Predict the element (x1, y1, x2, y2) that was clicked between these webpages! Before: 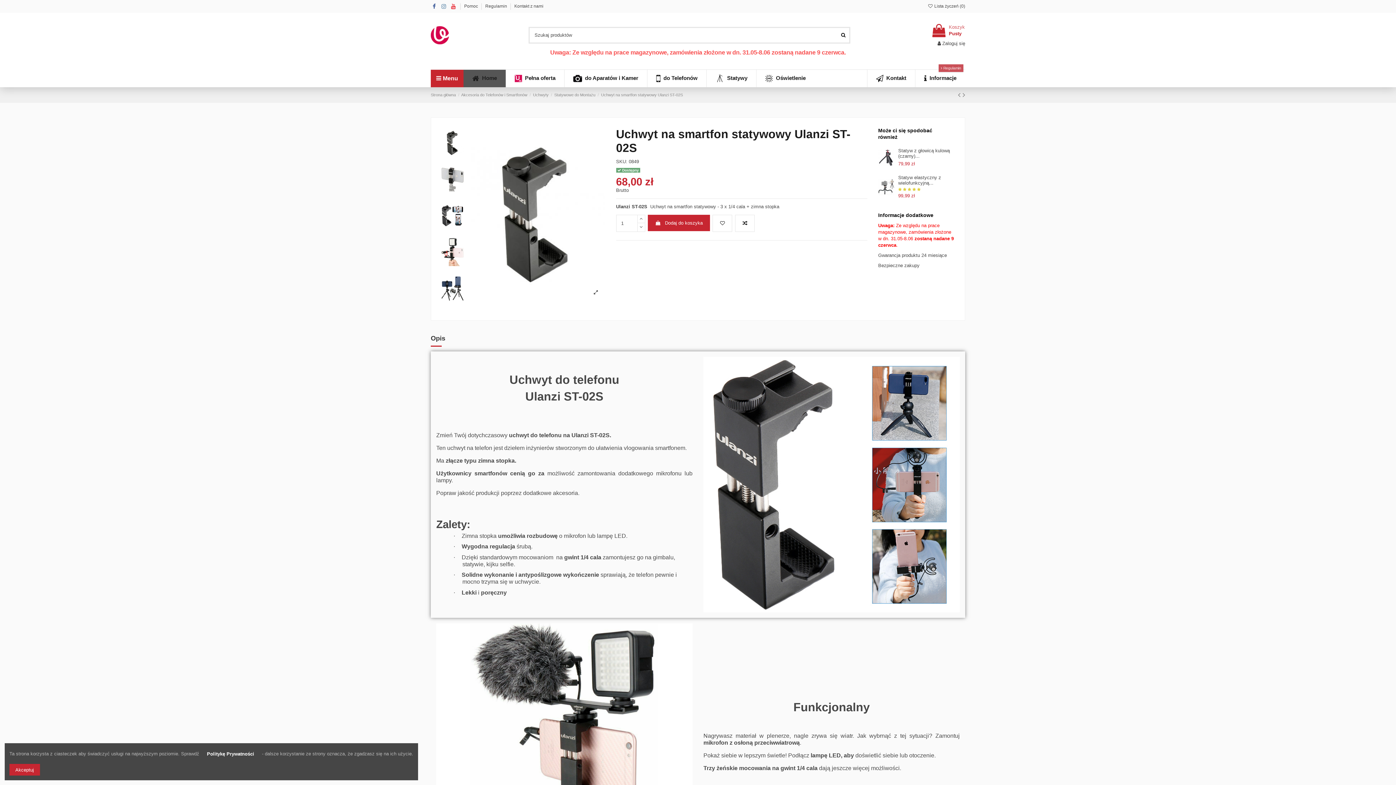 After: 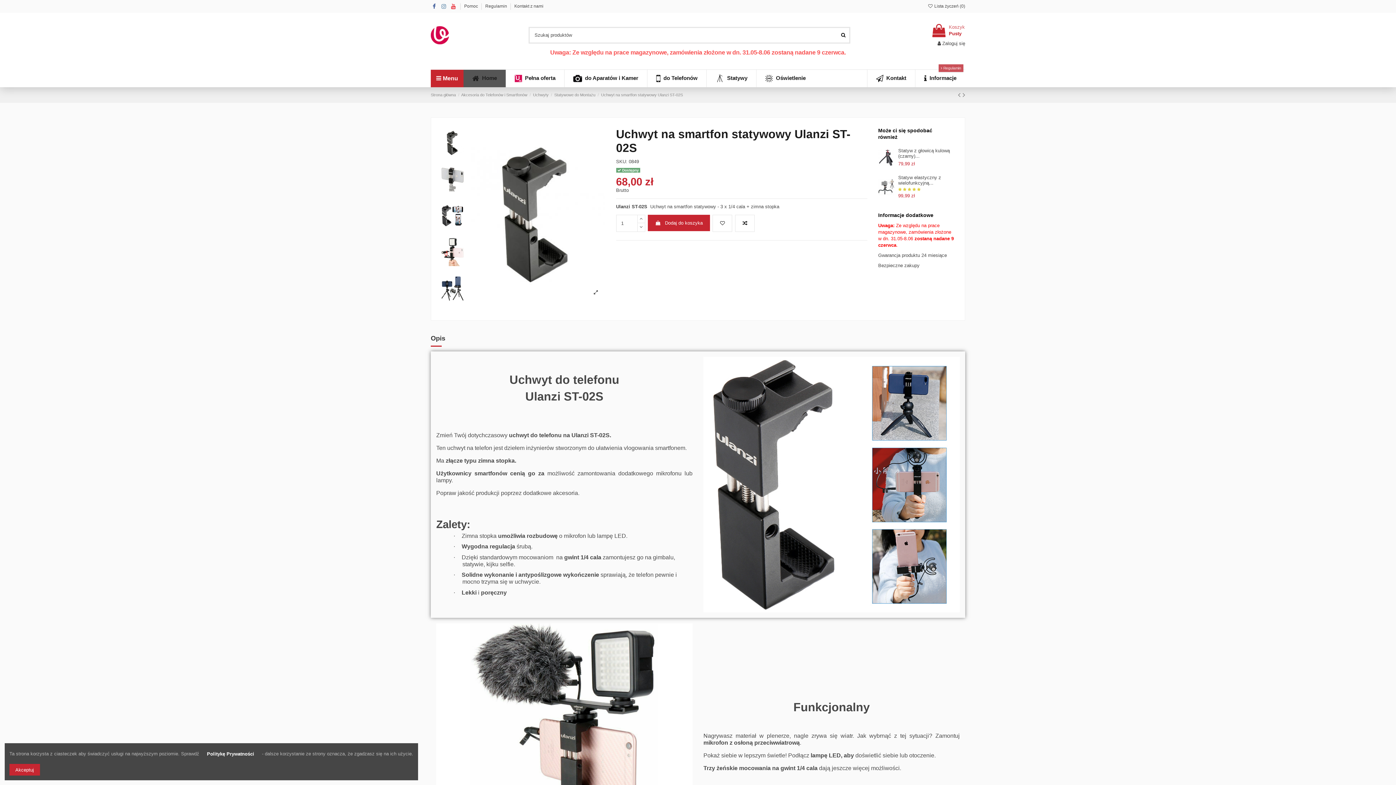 Action: bbox: (450, 3, 457, 9)